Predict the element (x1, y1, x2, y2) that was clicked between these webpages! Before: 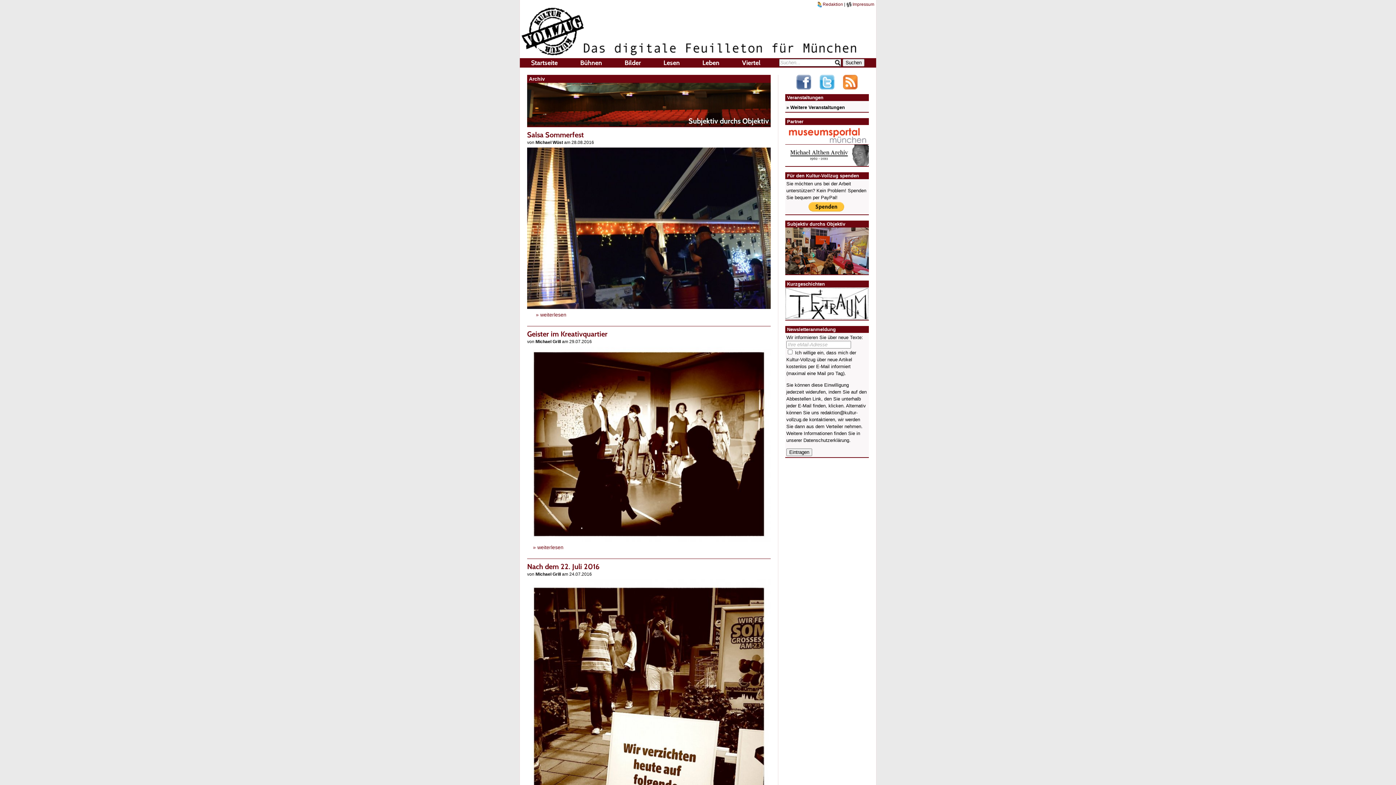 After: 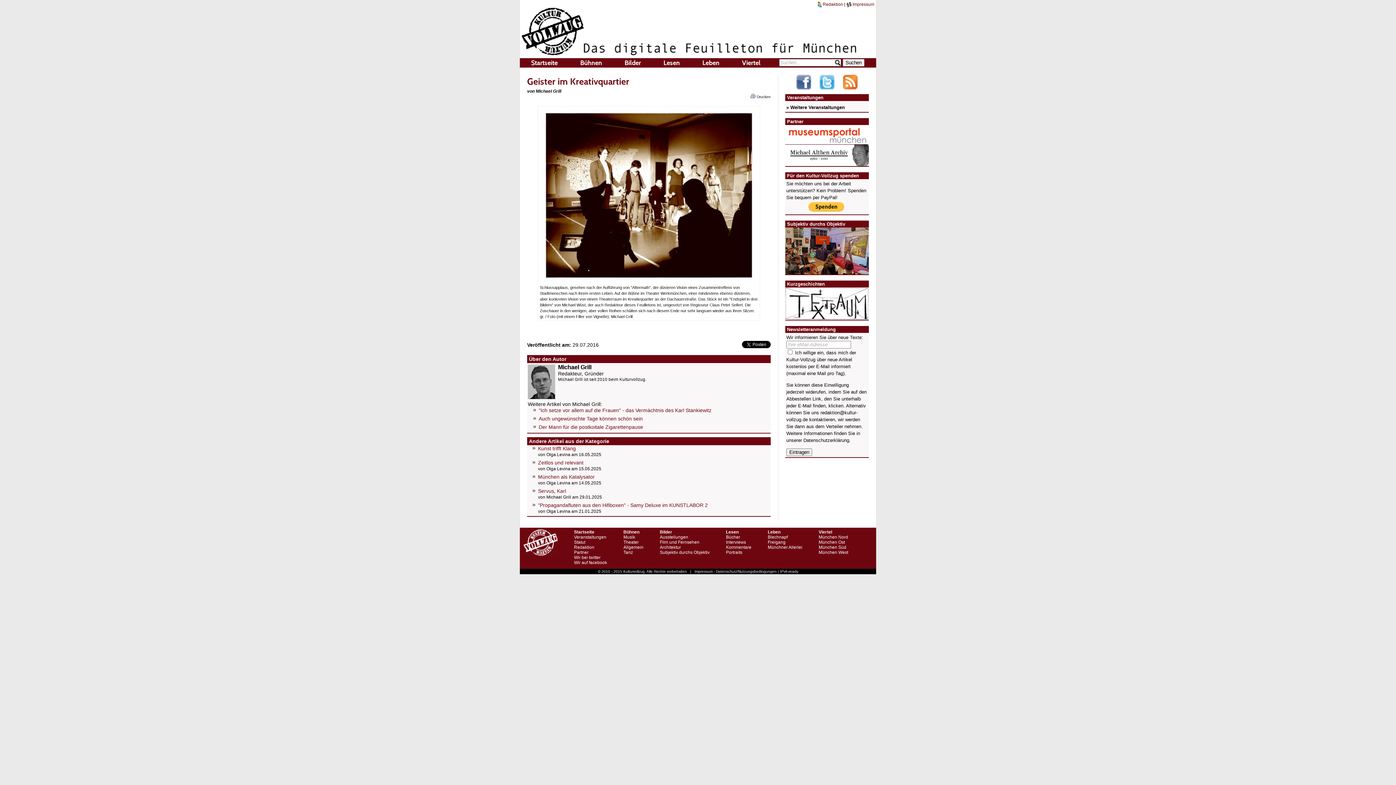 Action: bbox: (527, 537, 770, 543)